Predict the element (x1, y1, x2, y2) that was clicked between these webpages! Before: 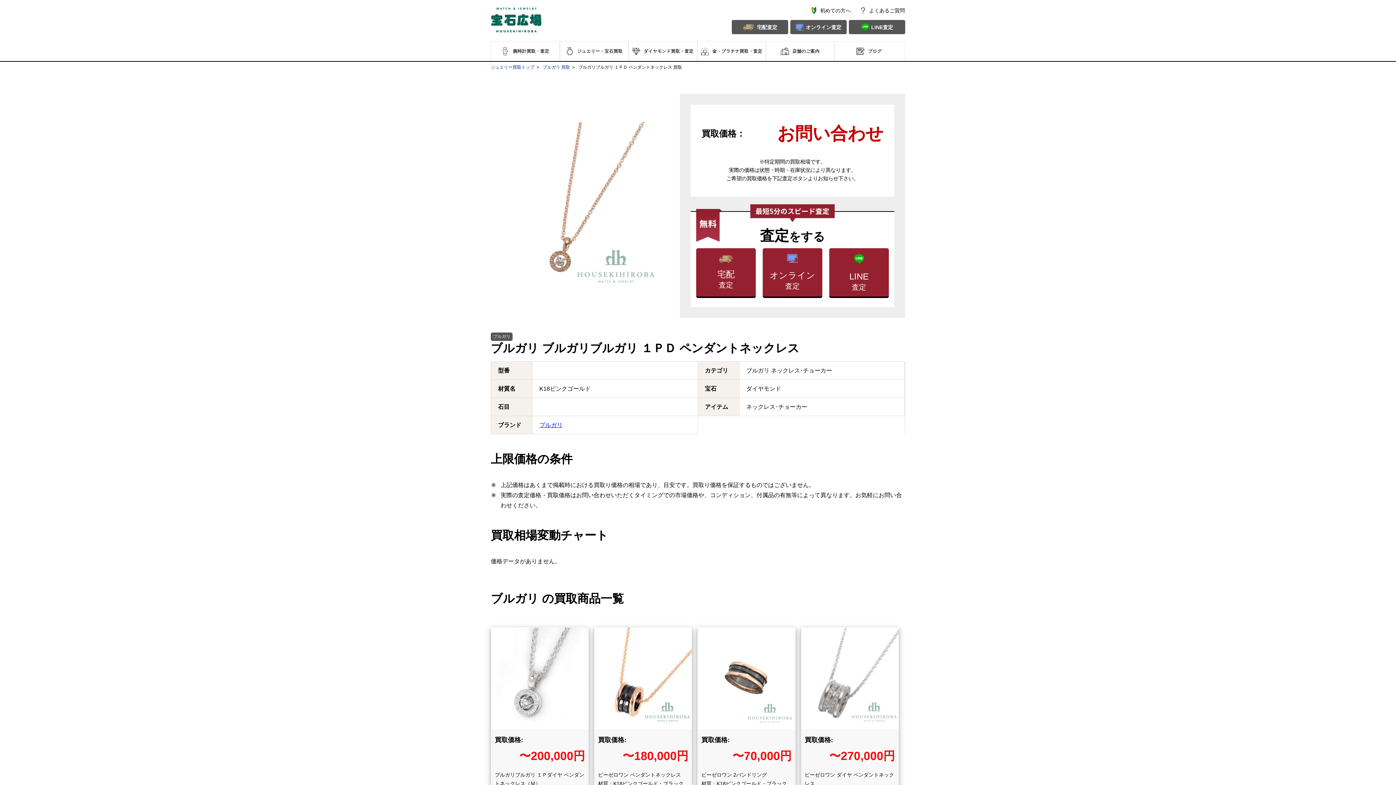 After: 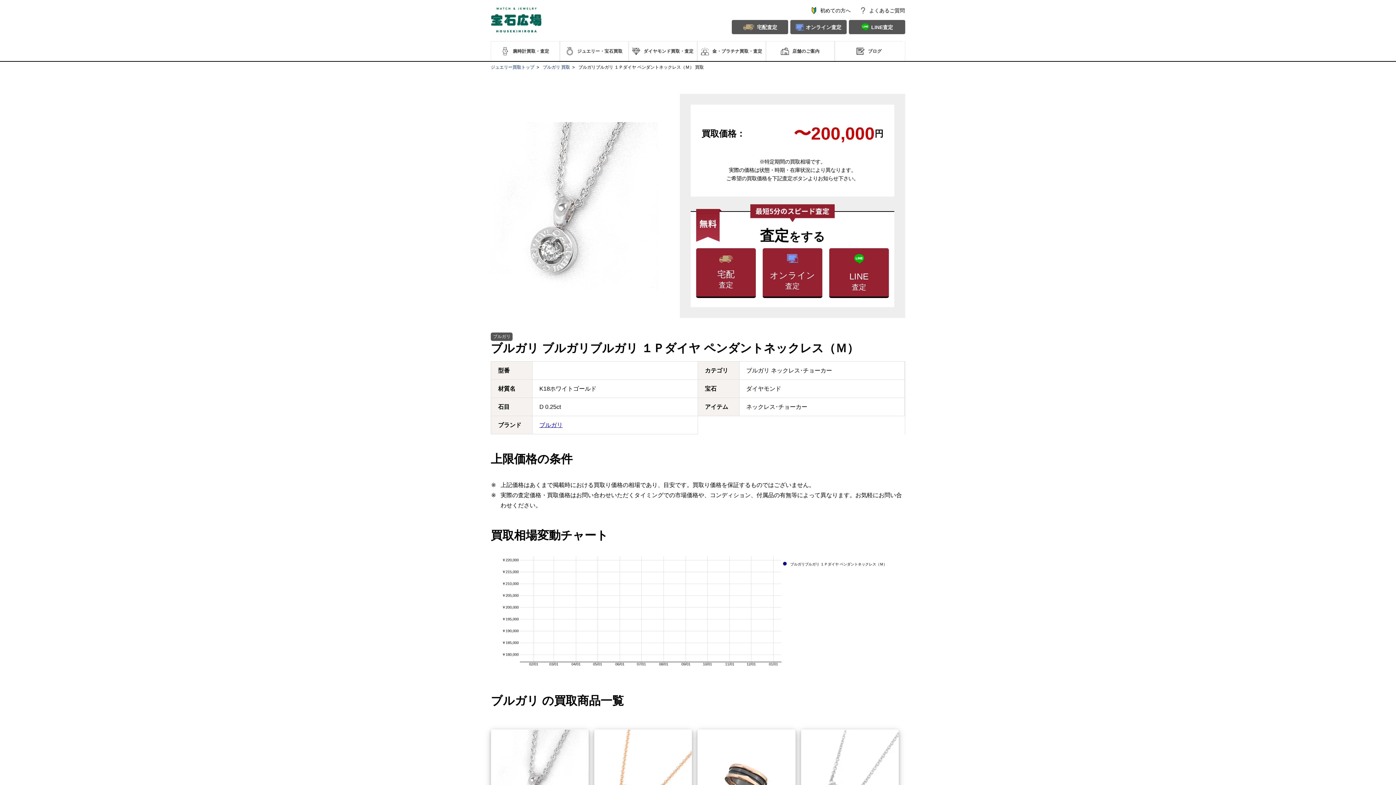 Action: label: 買取価格:
〜200,000円

ブルガリブルガリ １Ｐダイヤ ペンダントネックレス（Ｍ）
材質：K18ホワイトゴールド
宝石：ダイヤモンド
石目：D 0.25ct
アイテム：ネックレス･チョーカー bbox: (491, 627, 588, 828)